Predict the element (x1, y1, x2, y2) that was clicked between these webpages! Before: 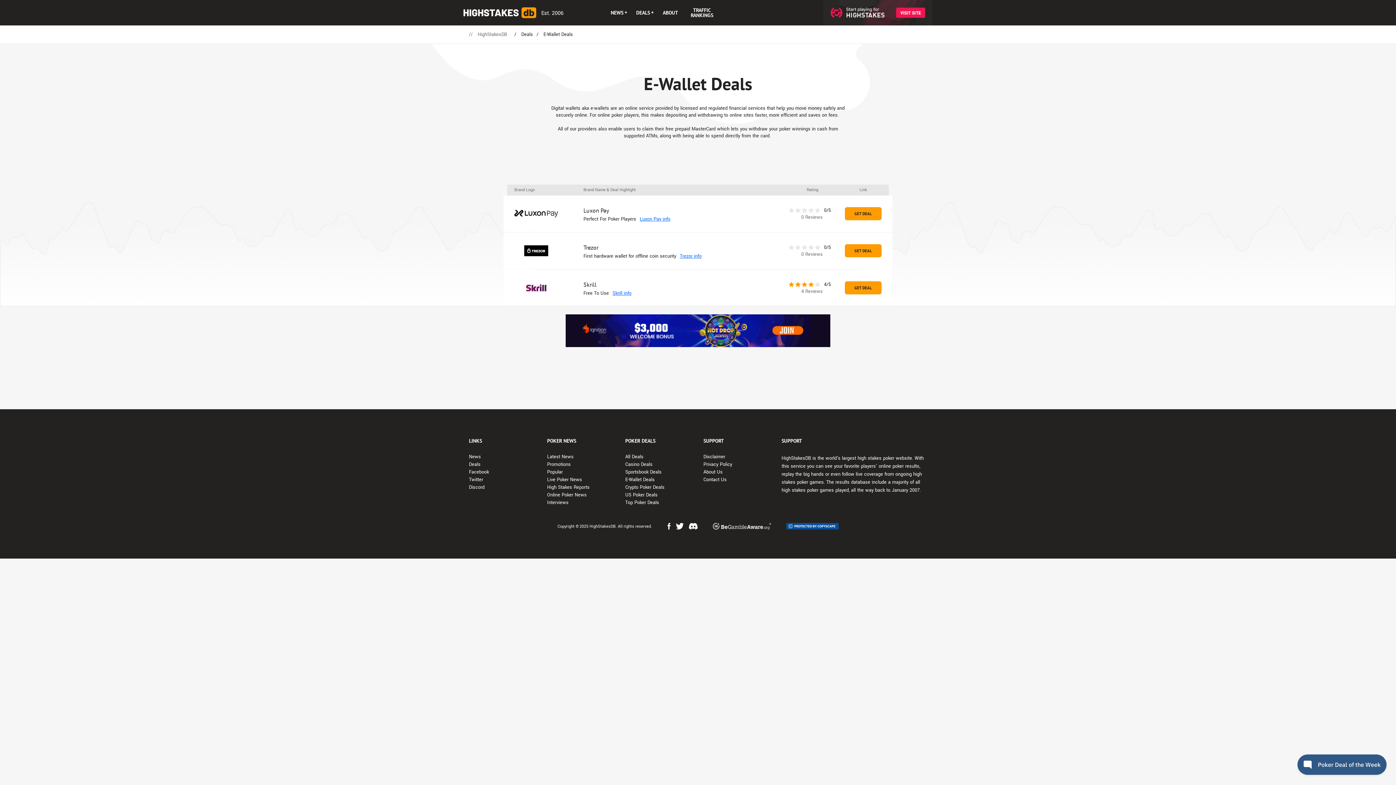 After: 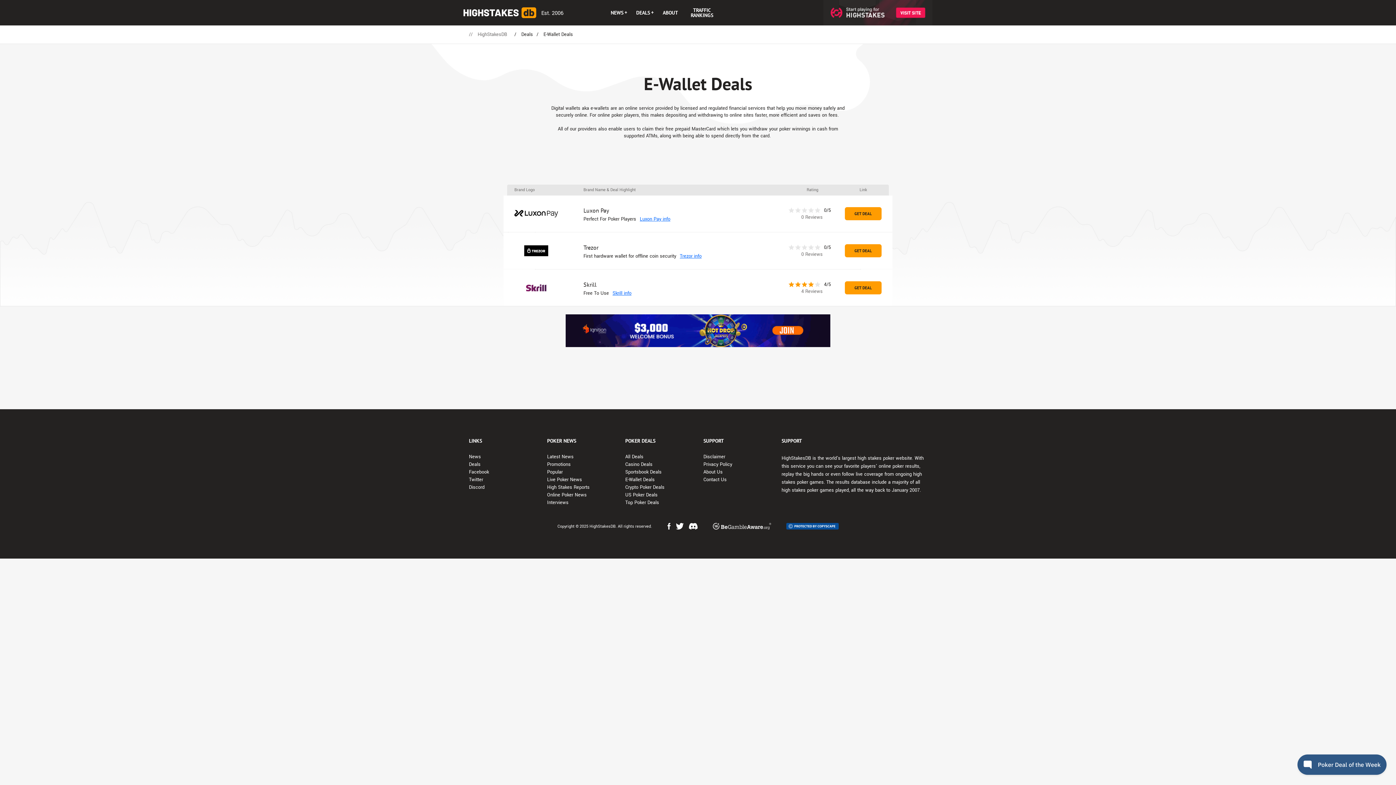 Action: bbox: (675, 523, 683, 529)